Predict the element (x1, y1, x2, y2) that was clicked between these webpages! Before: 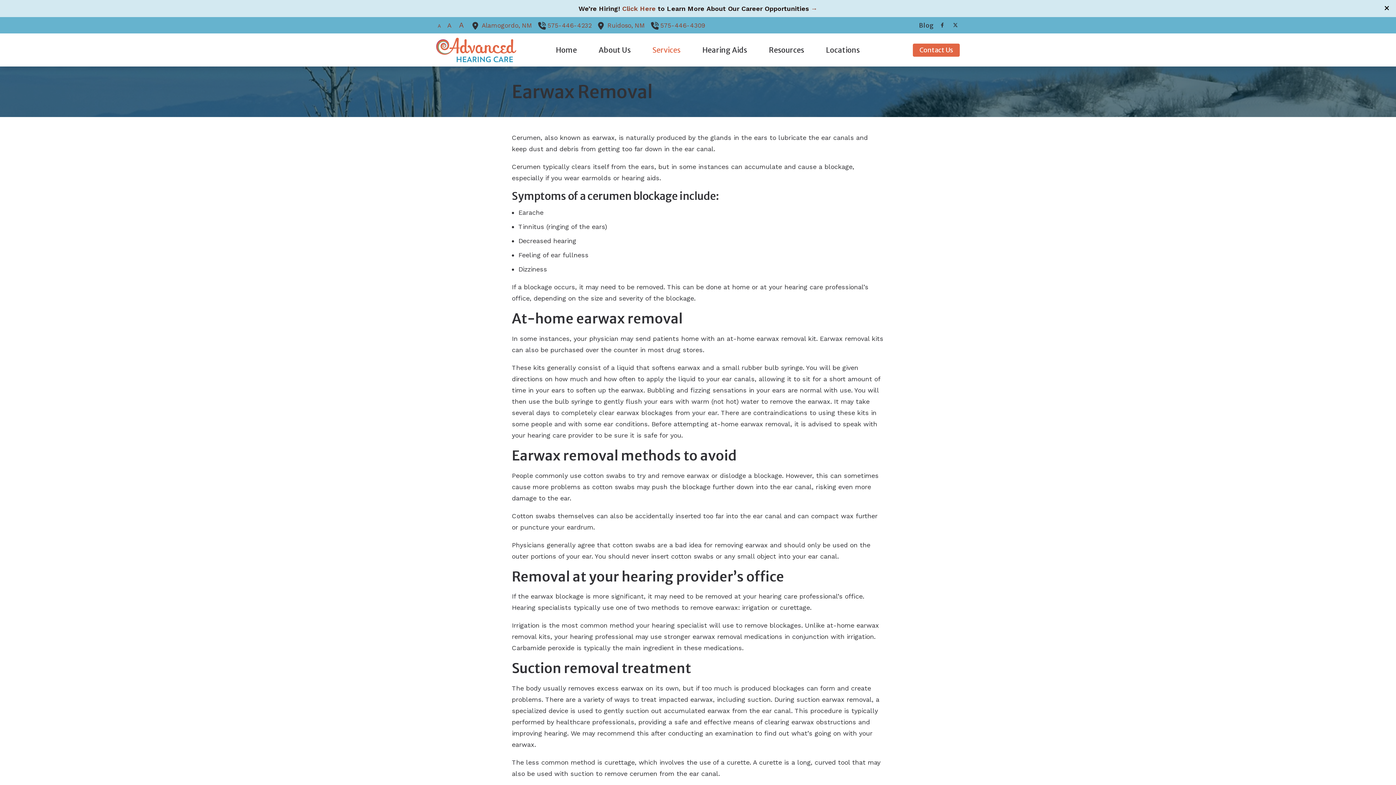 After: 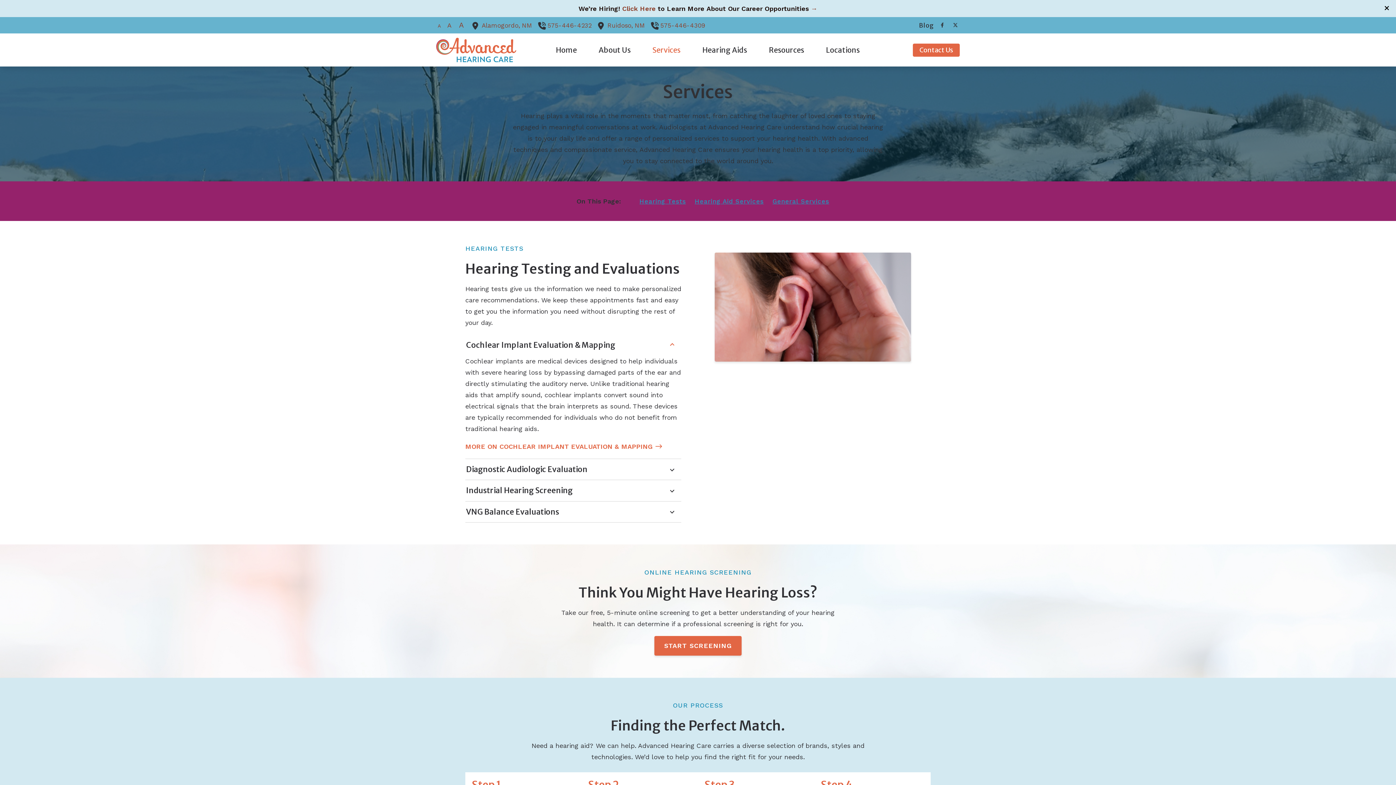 Action: label: Services bbox: (641, 37, 691, 63)